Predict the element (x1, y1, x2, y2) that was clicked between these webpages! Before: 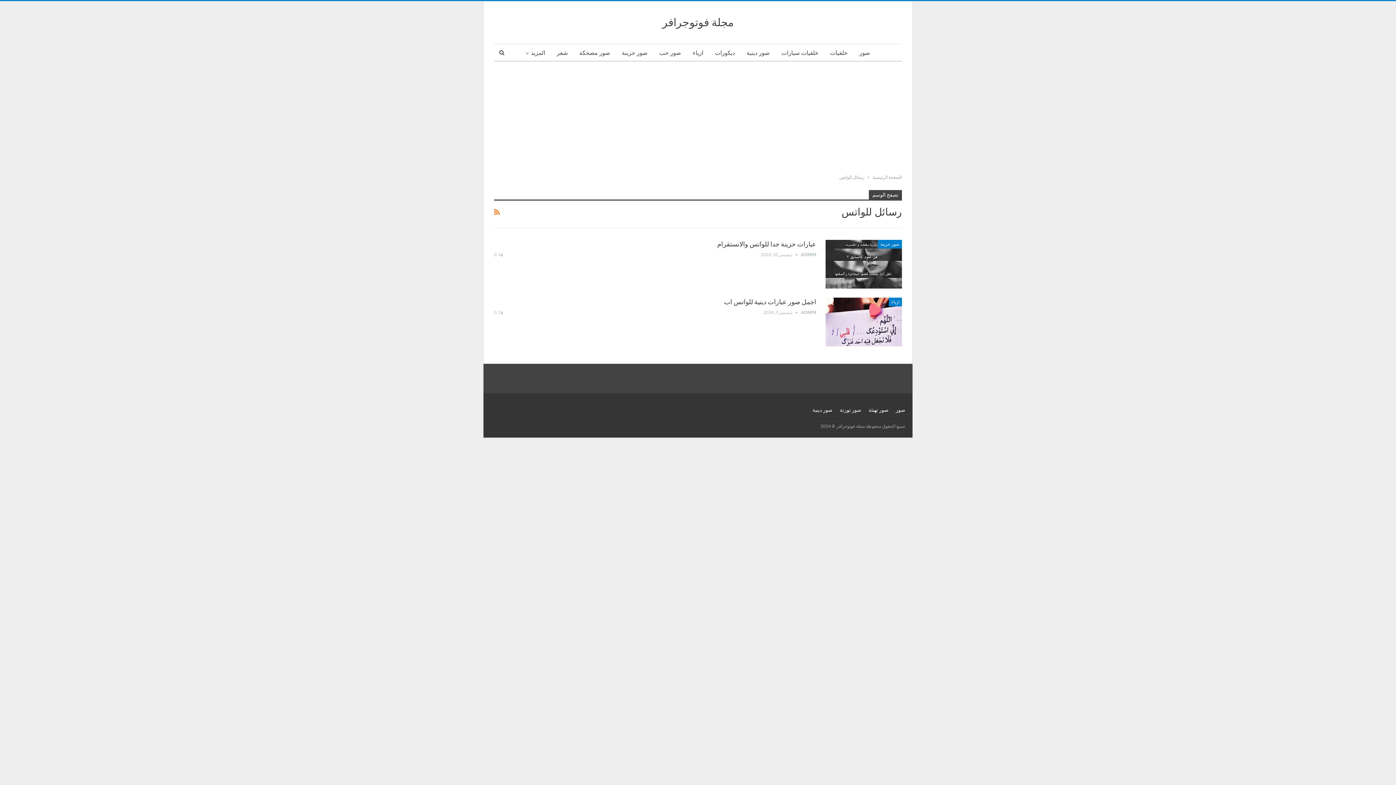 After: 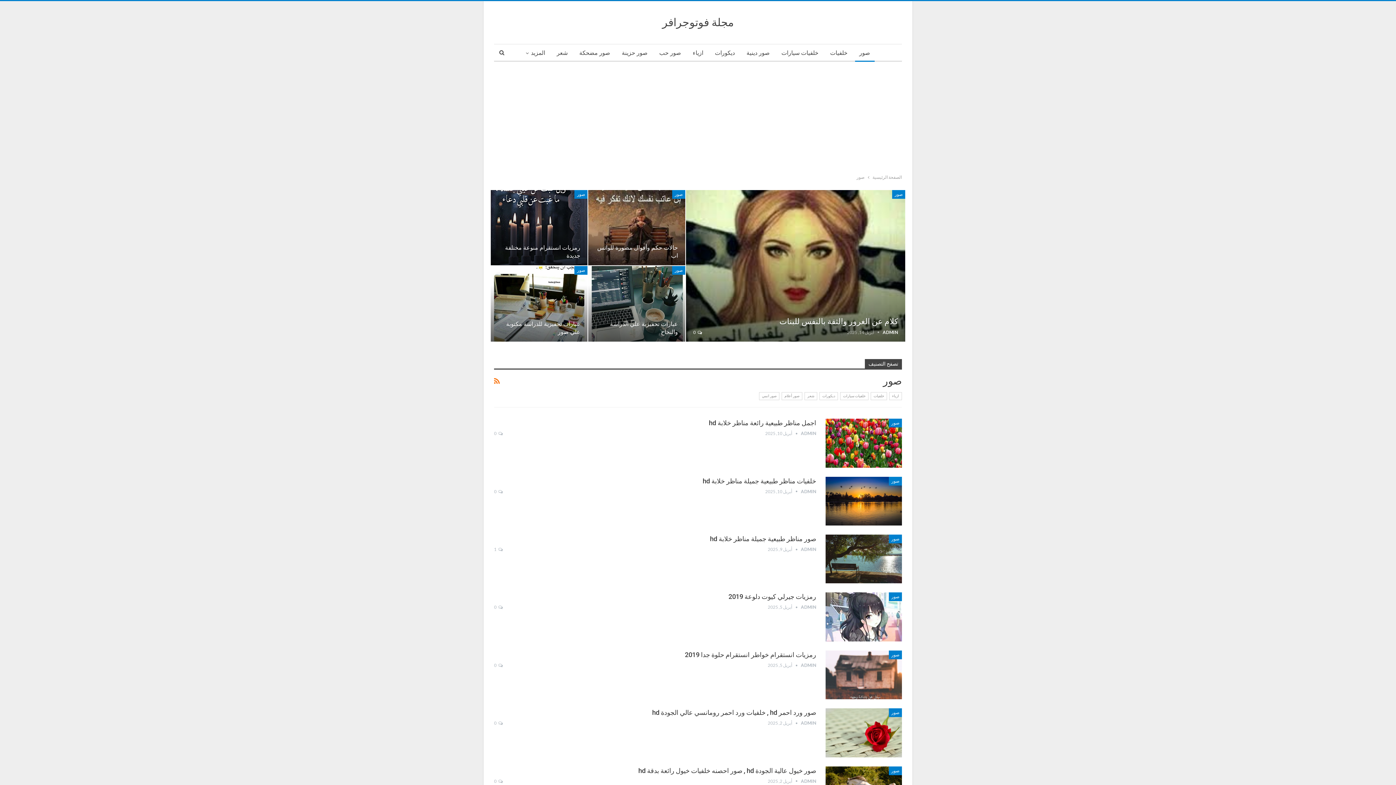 Action: bbox: (855, 44, 874, 61) label: صور